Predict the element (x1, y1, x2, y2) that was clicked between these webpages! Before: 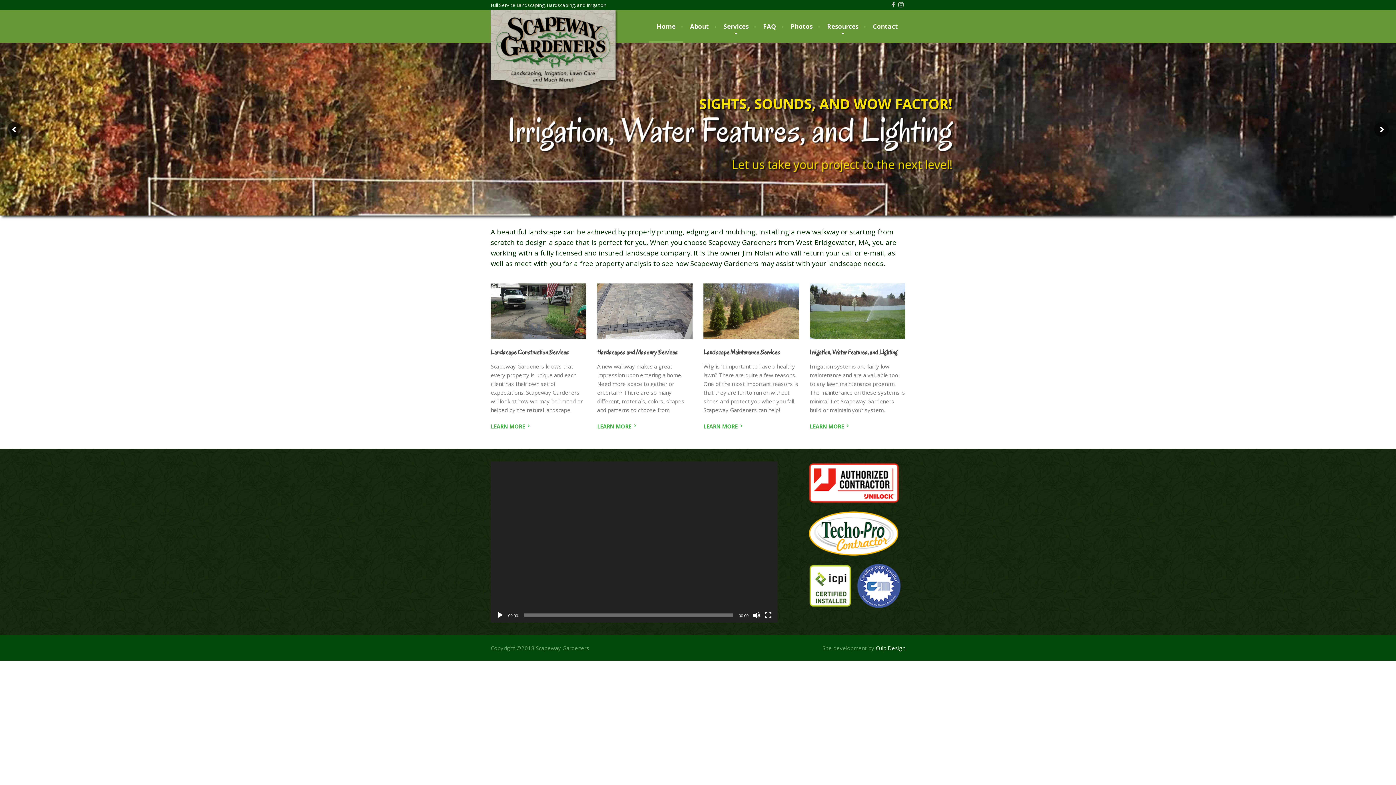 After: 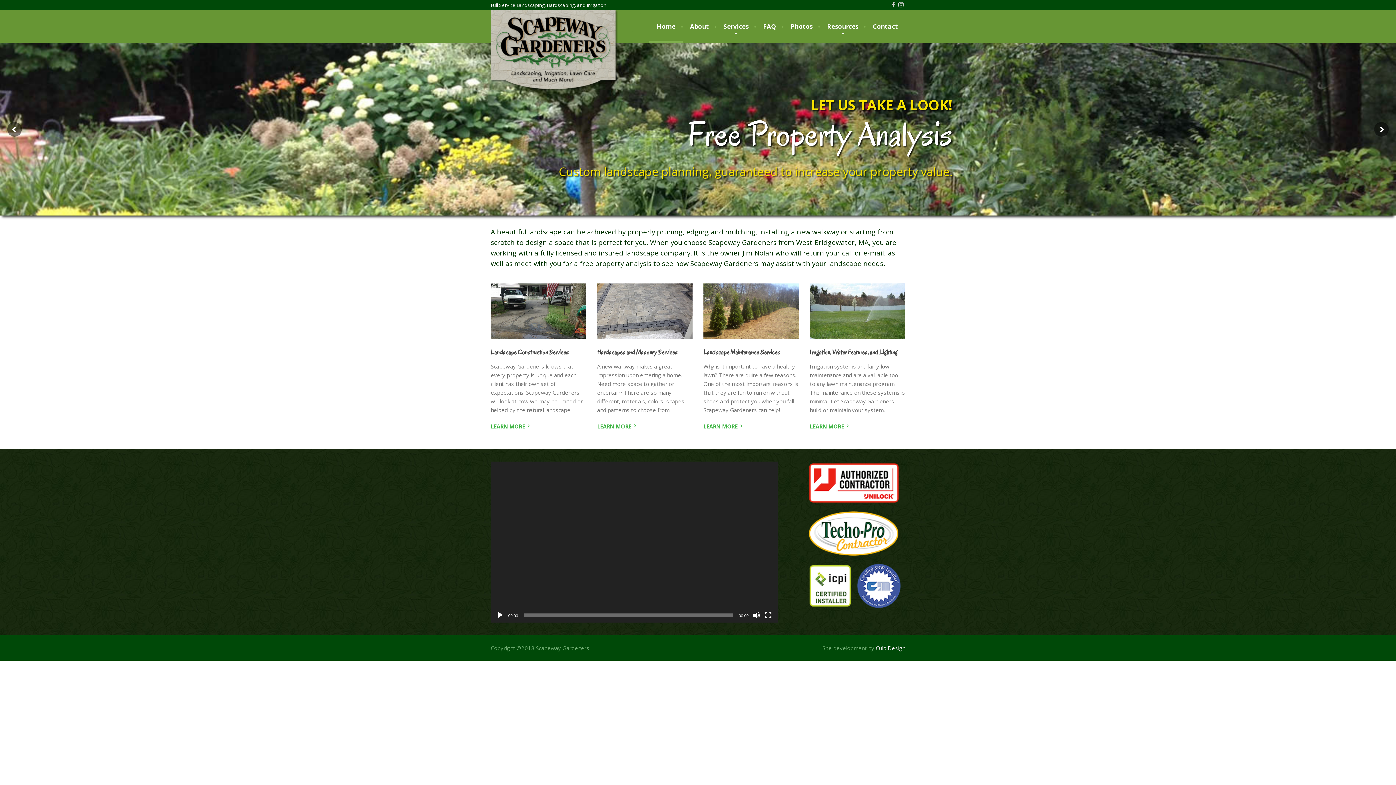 Action: bbox: (490, 10, 618, 92)